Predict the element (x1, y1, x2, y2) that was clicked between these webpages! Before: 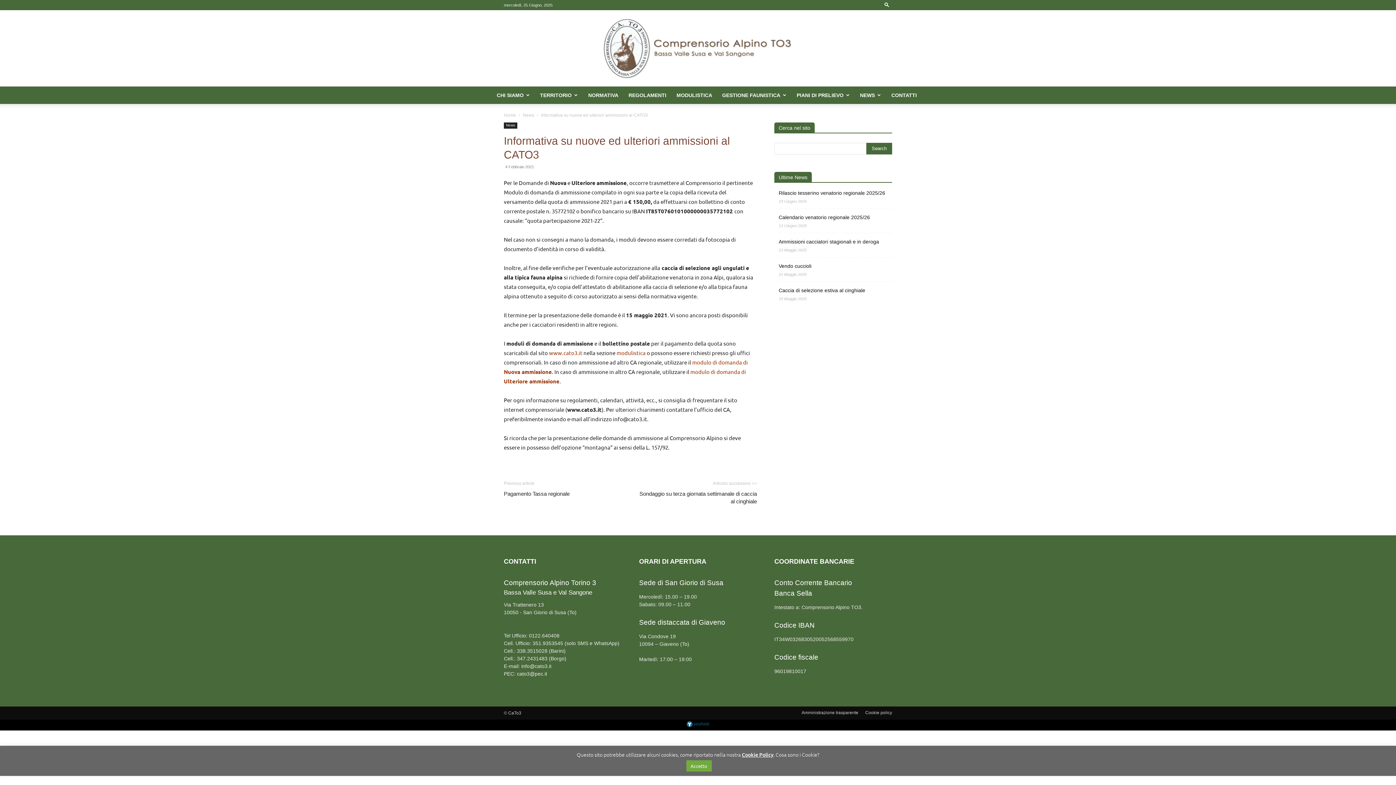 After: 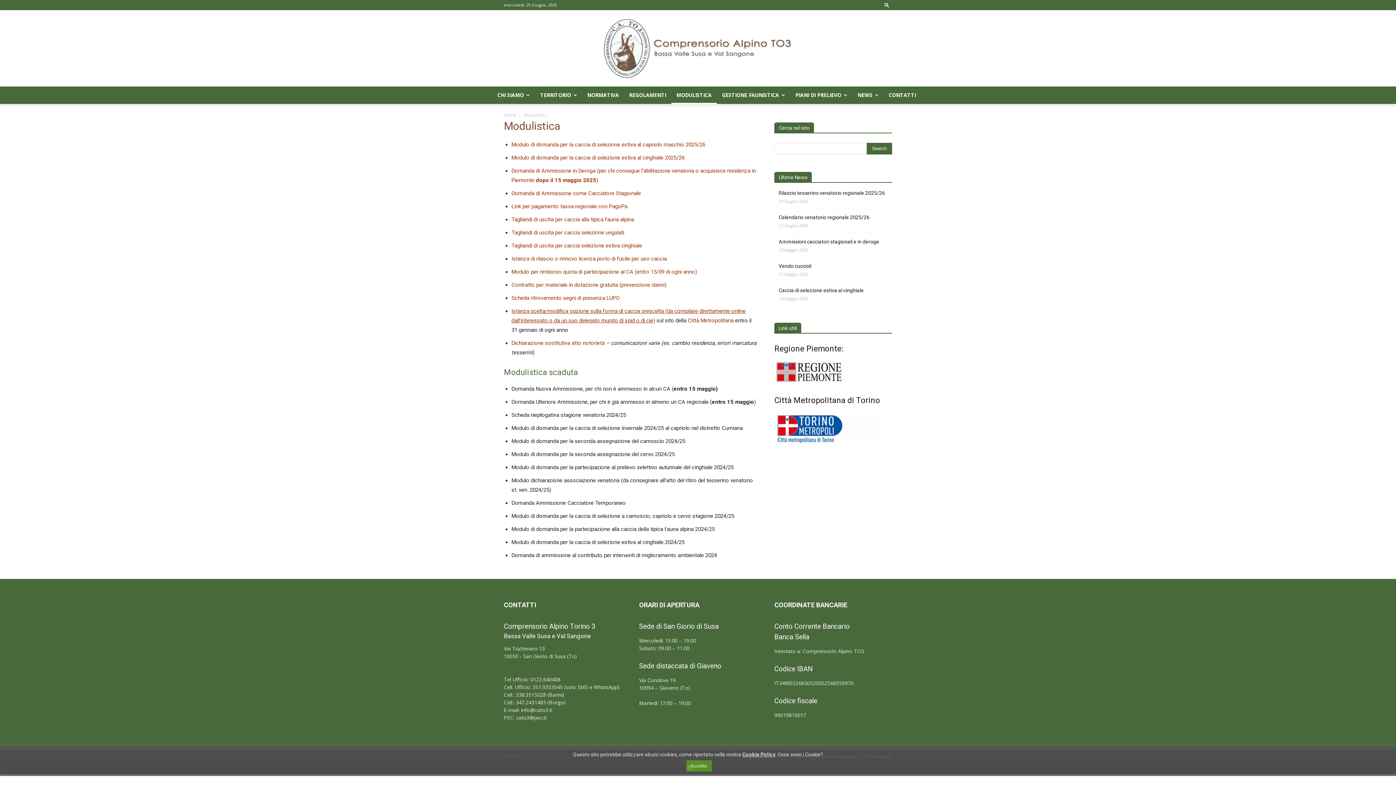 Action: bbox: (671, 86, 717, 104) label: MODULISTICA